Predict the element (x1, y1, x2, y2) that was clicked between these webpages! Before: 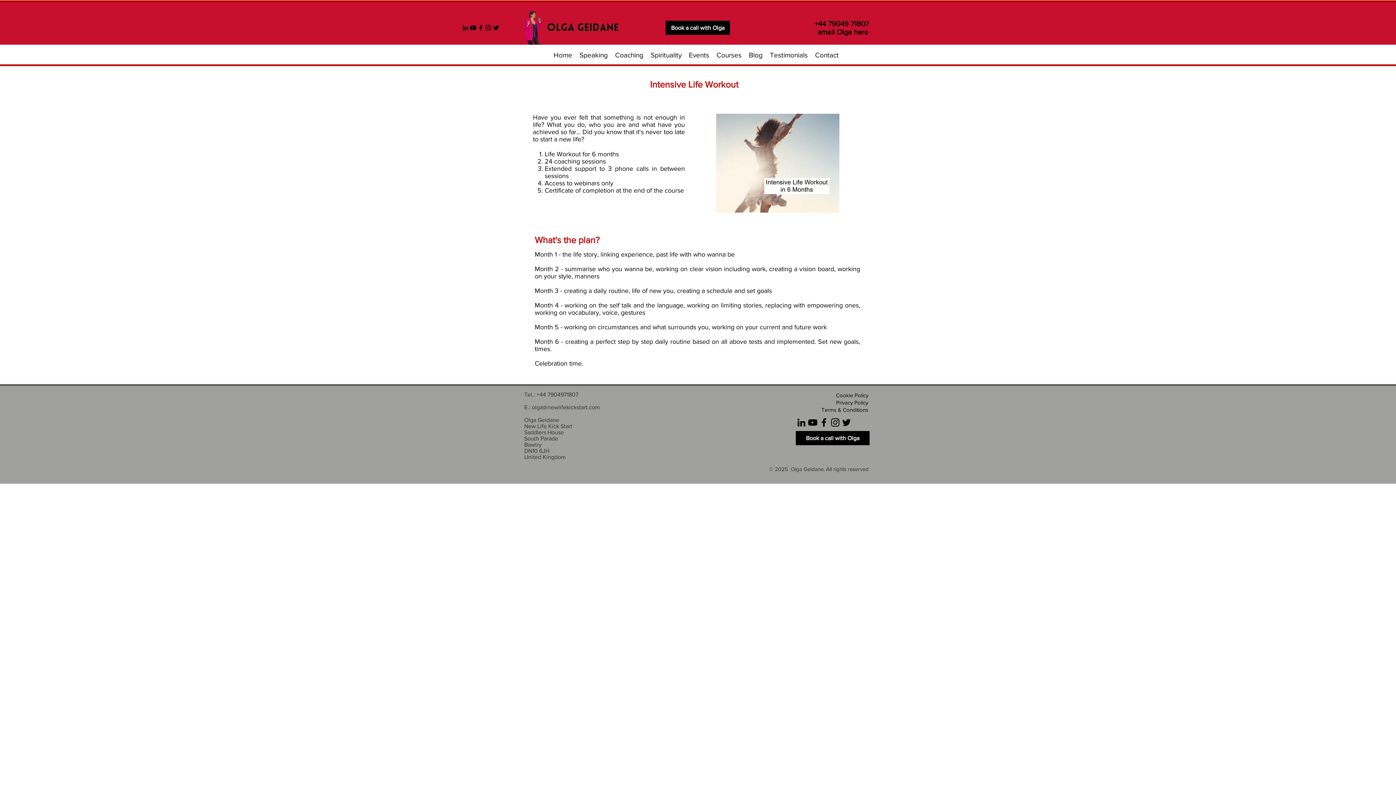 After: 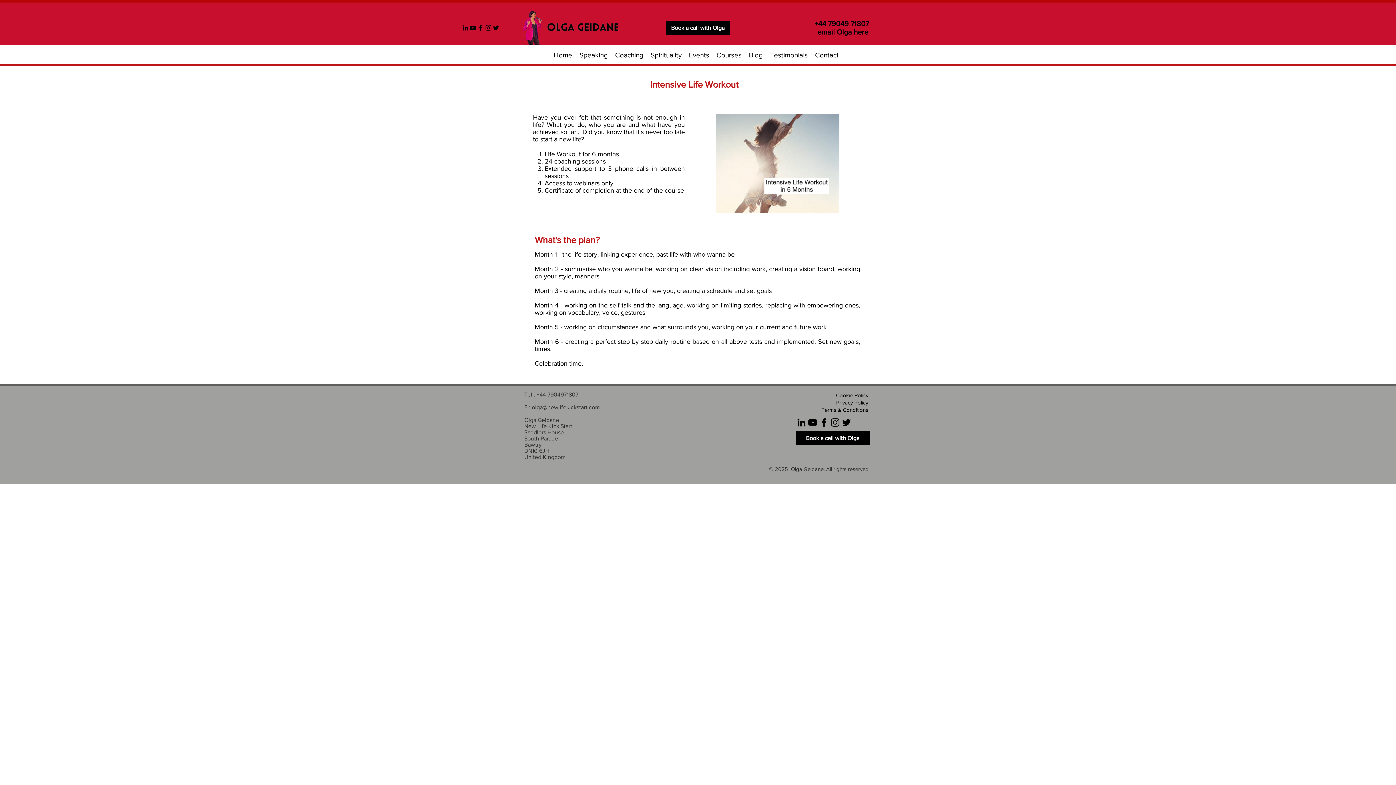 Action: bbox: (492, 24, 500, 31) label: Olga Geidane, Life coach, Business